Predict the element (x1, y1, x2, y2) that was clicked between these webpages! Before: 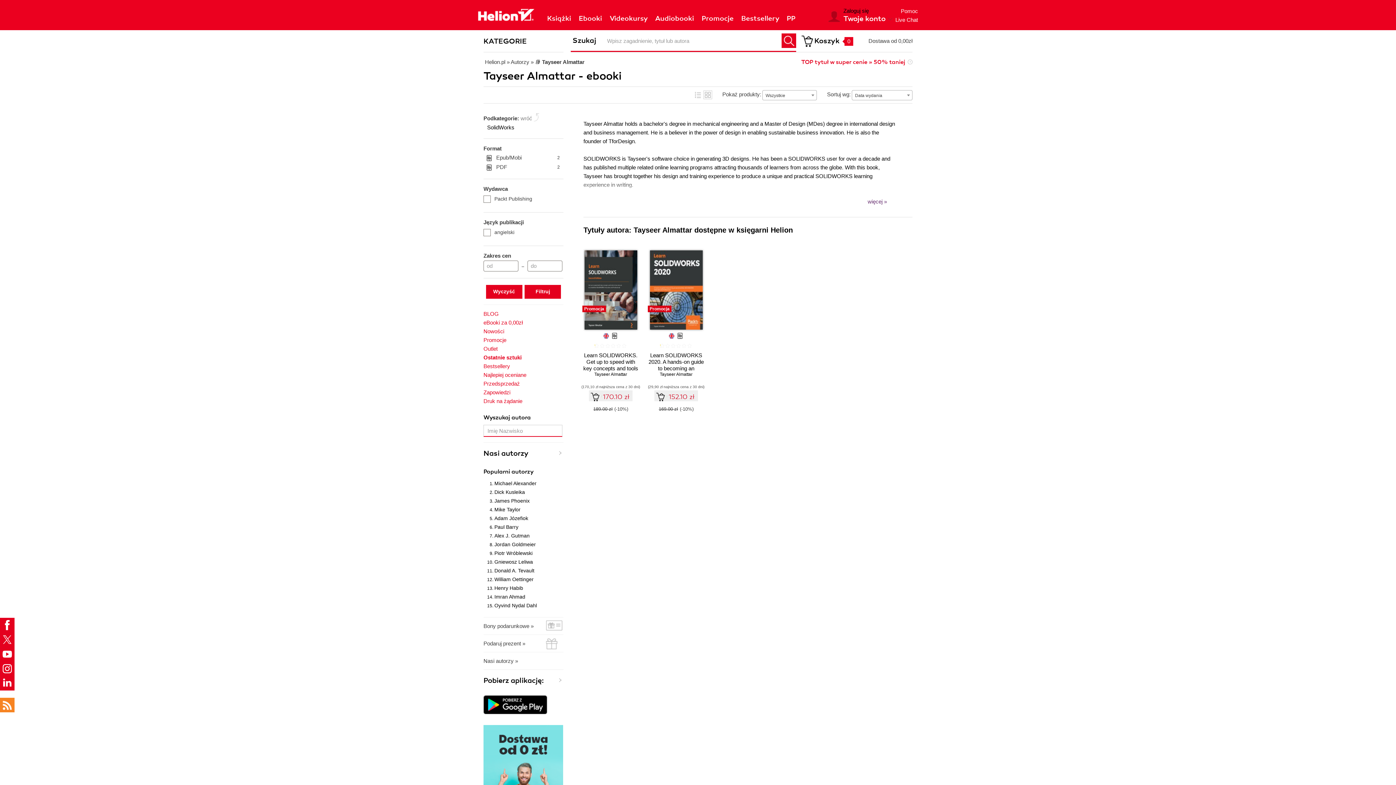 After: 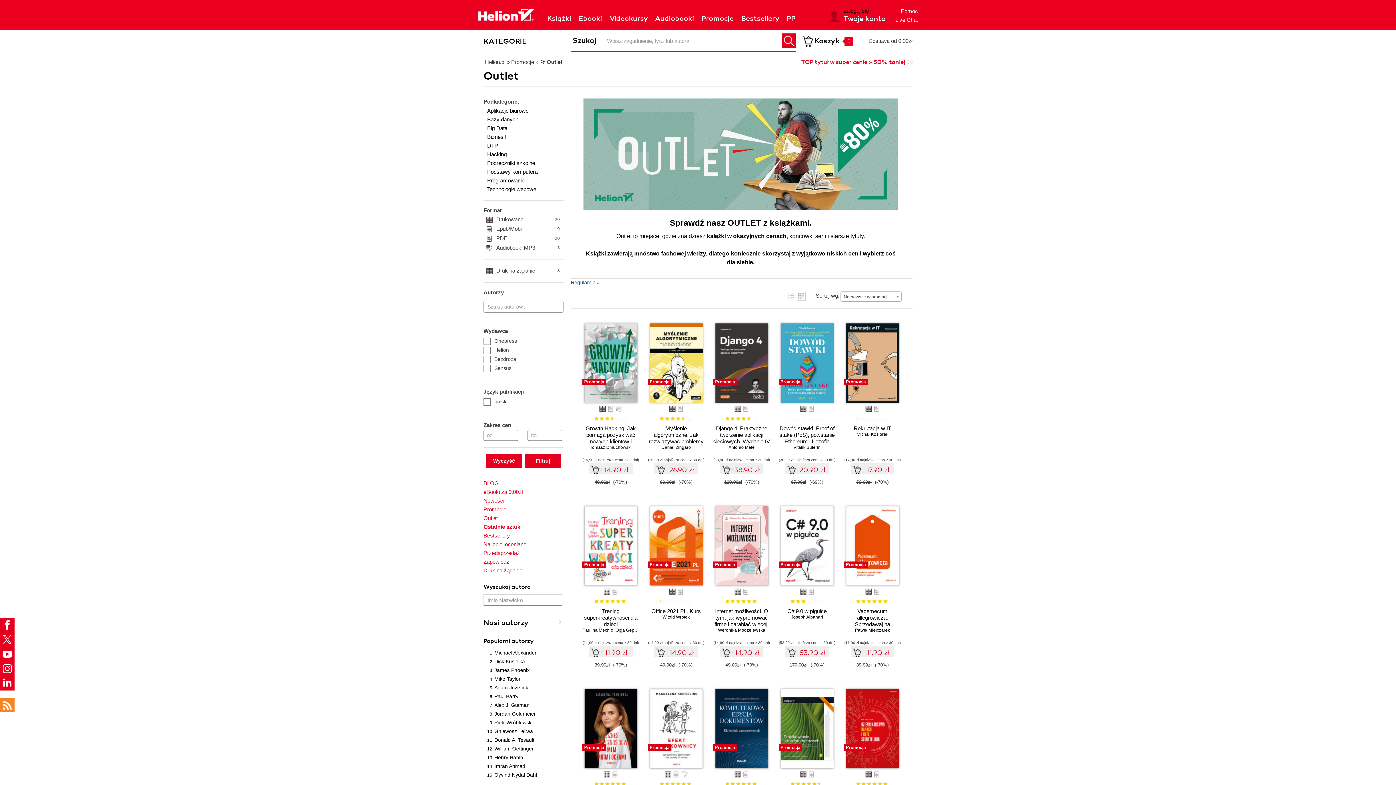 Action: bbox: (483, 344, 505, 353) label: Outlet